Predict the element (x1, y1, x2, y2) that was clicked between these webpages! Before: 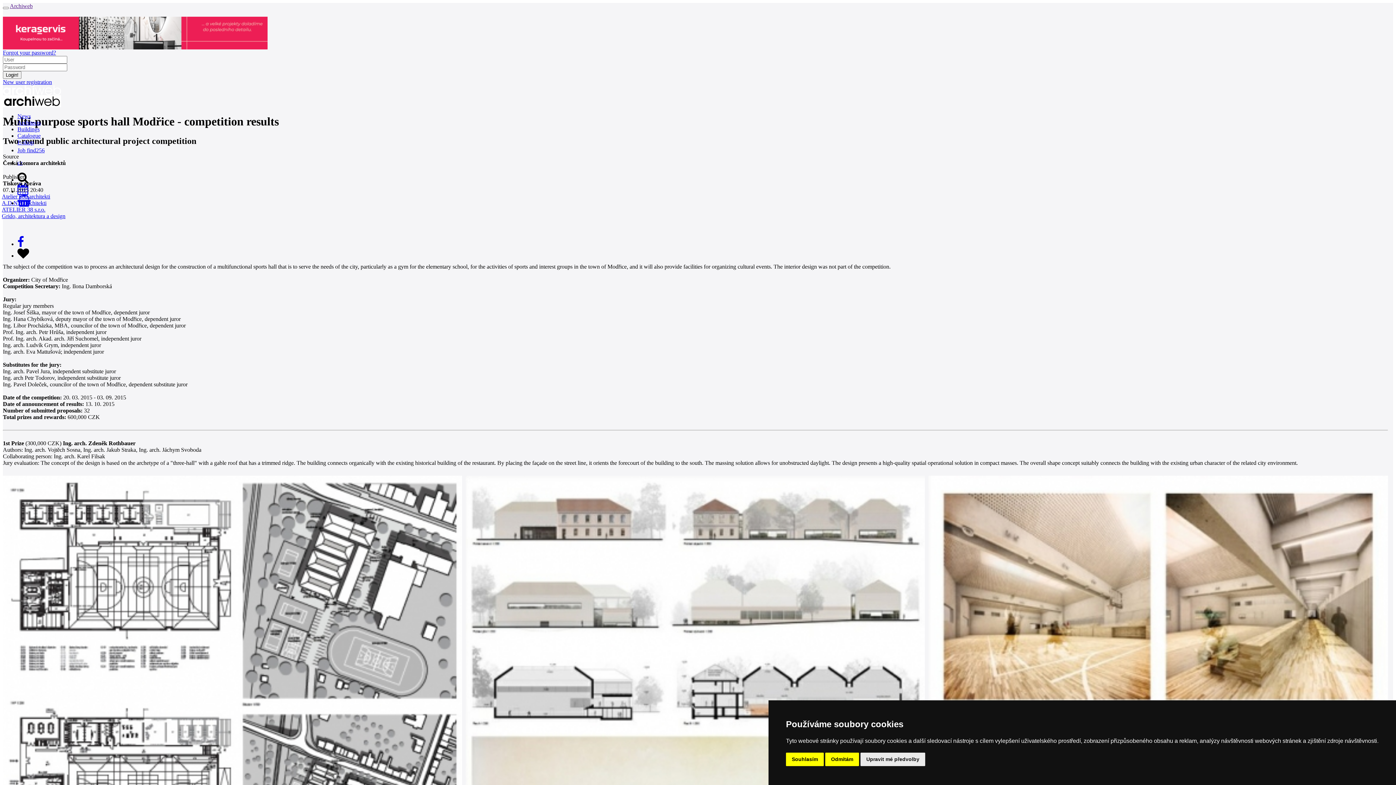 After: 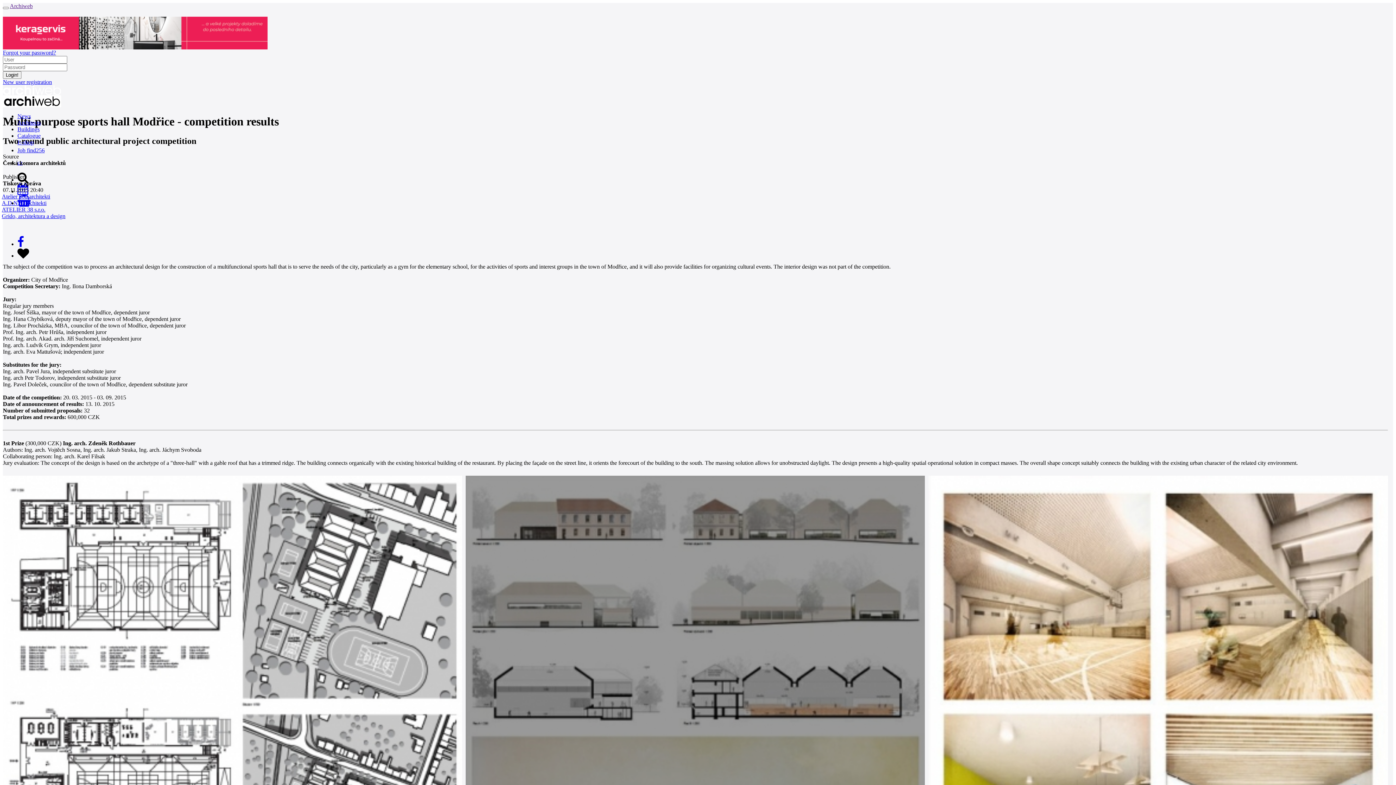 Action: bbox: (825, 753, 859, 766) label: Odmítám